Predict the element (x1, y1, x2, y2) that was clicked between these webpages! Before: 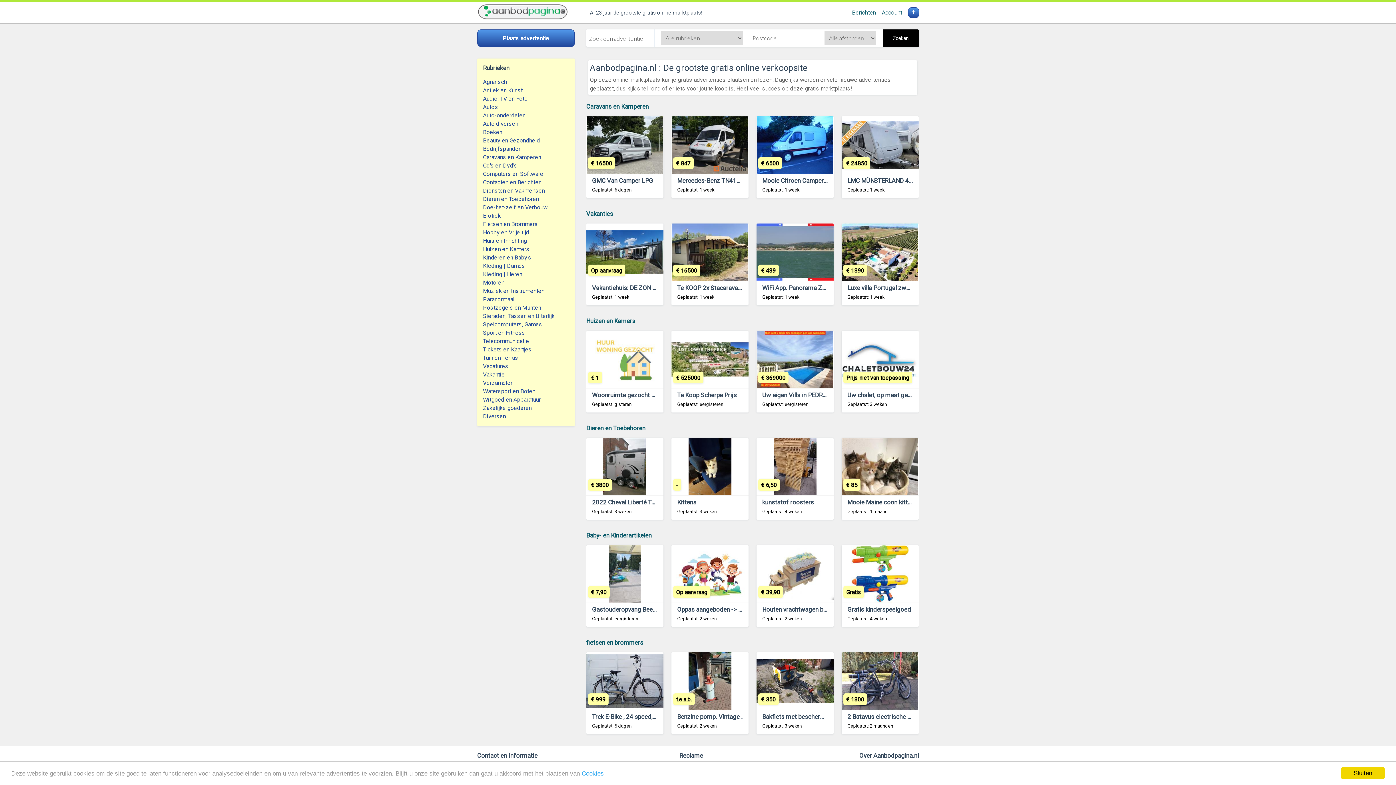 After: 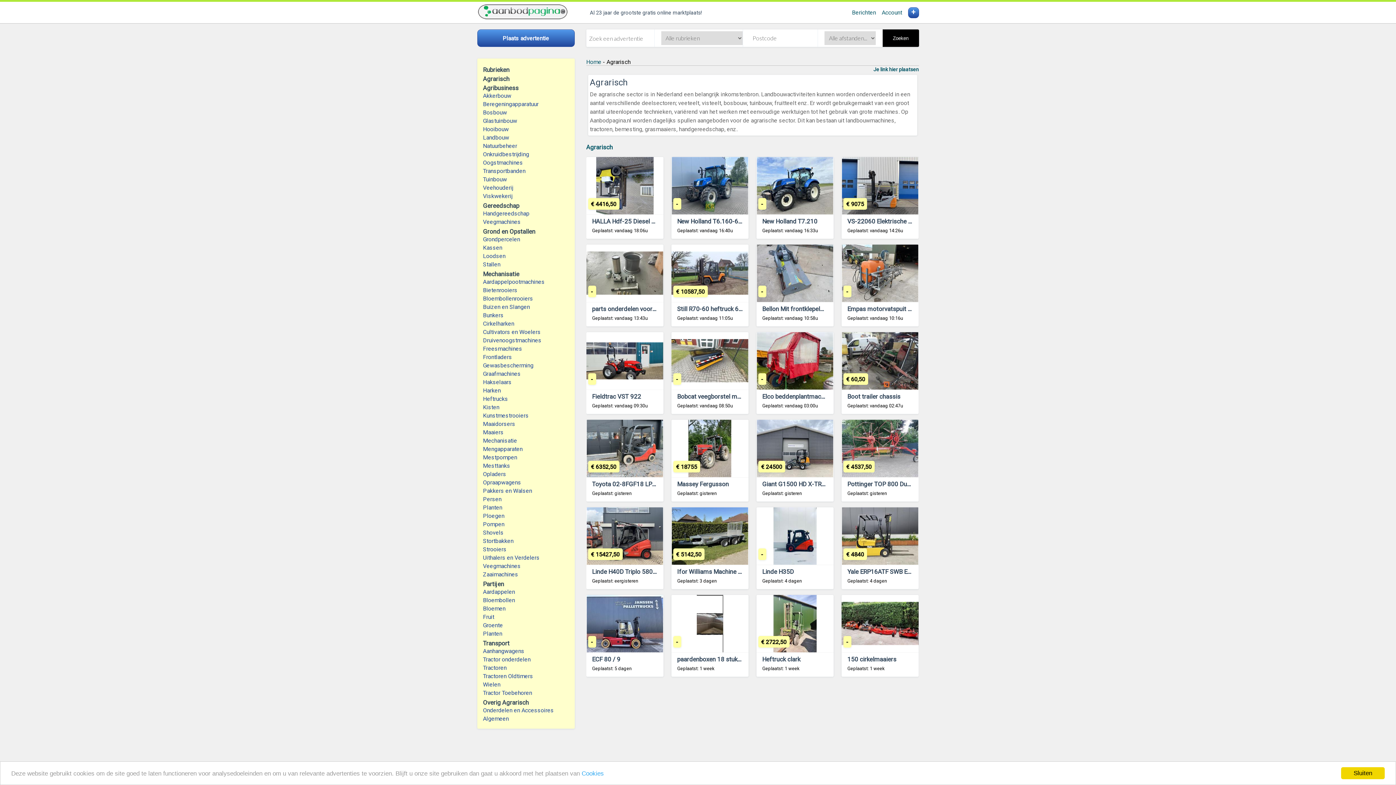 Action: bbox: (483, 77, 568, 86) label: Agrarisch